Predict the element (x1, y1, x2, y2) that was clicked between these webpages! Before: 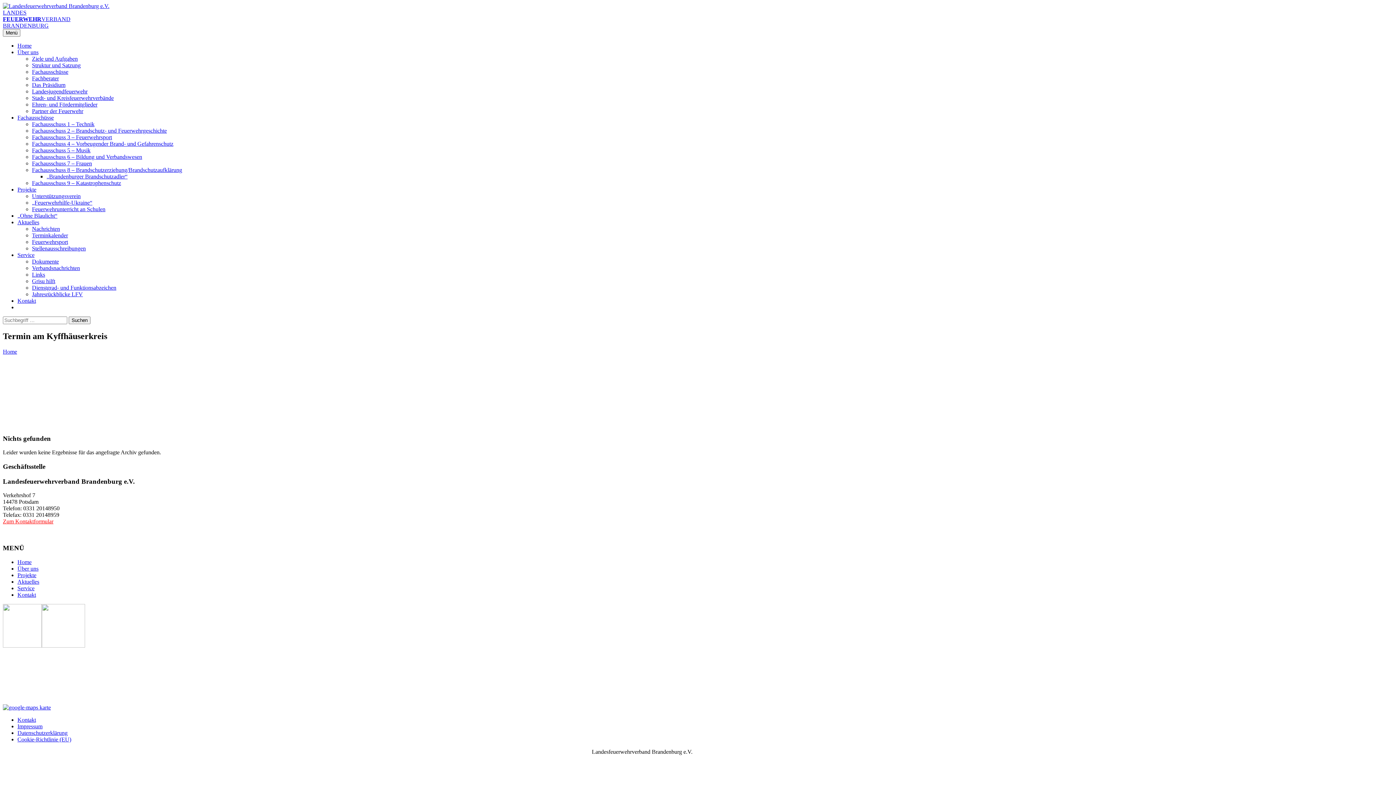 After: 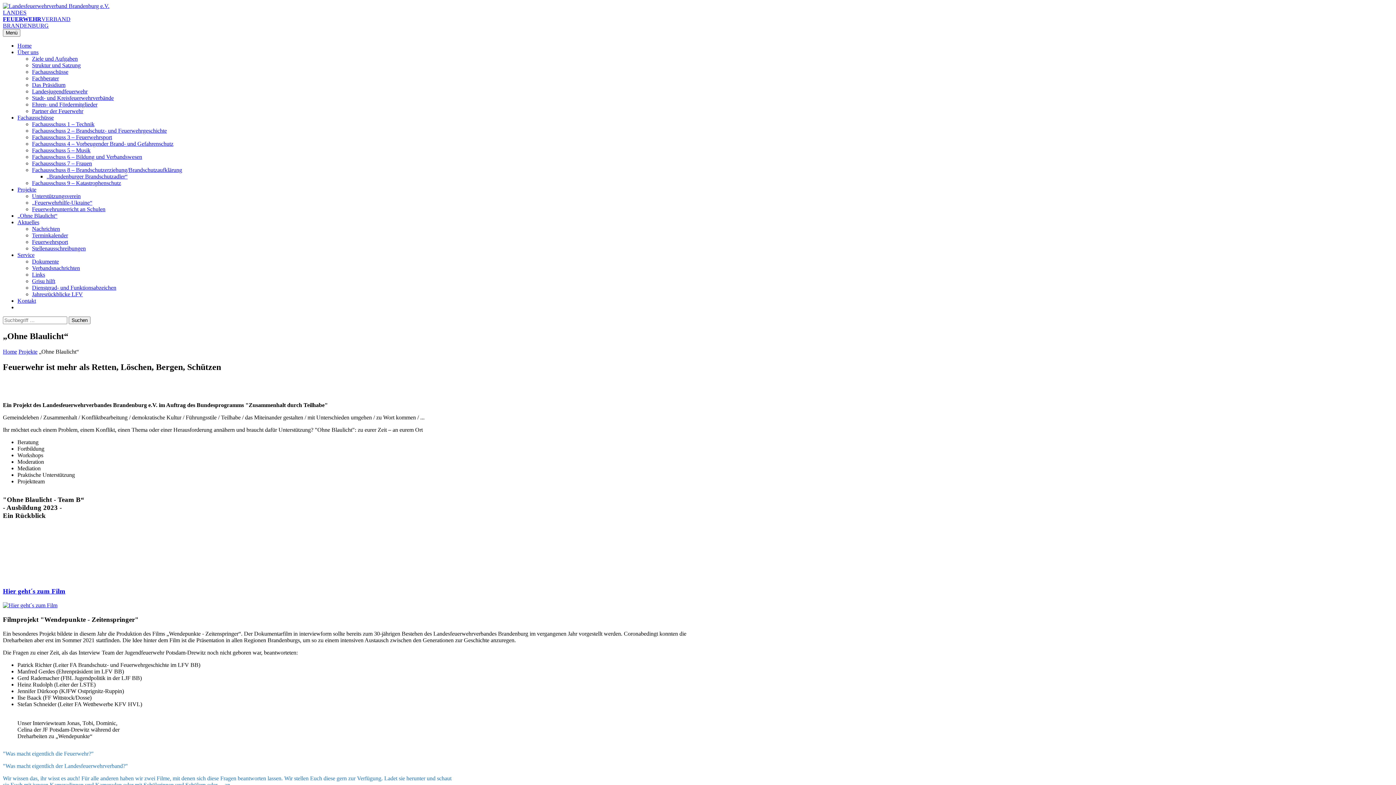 Action: bbox: (17, 186, 36, 192) label: Projekte